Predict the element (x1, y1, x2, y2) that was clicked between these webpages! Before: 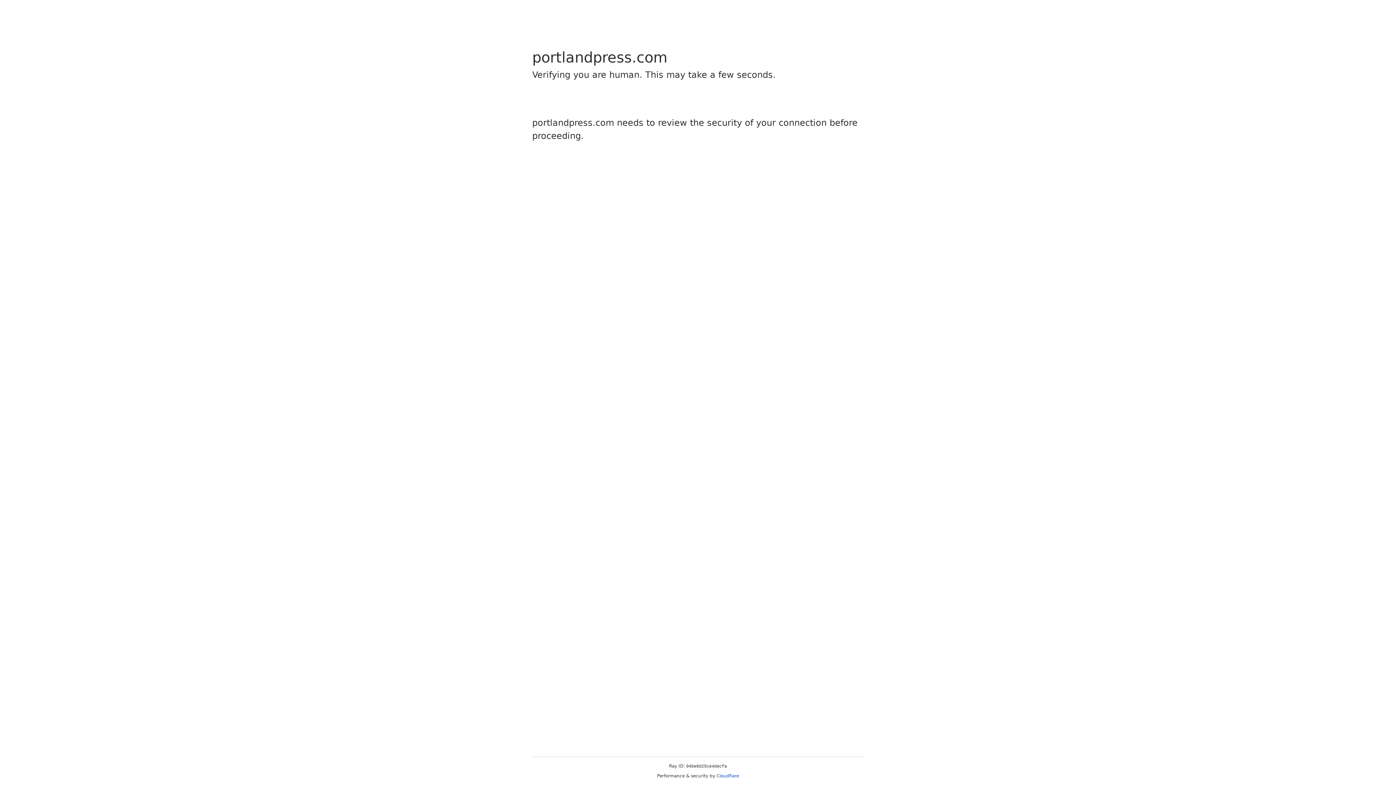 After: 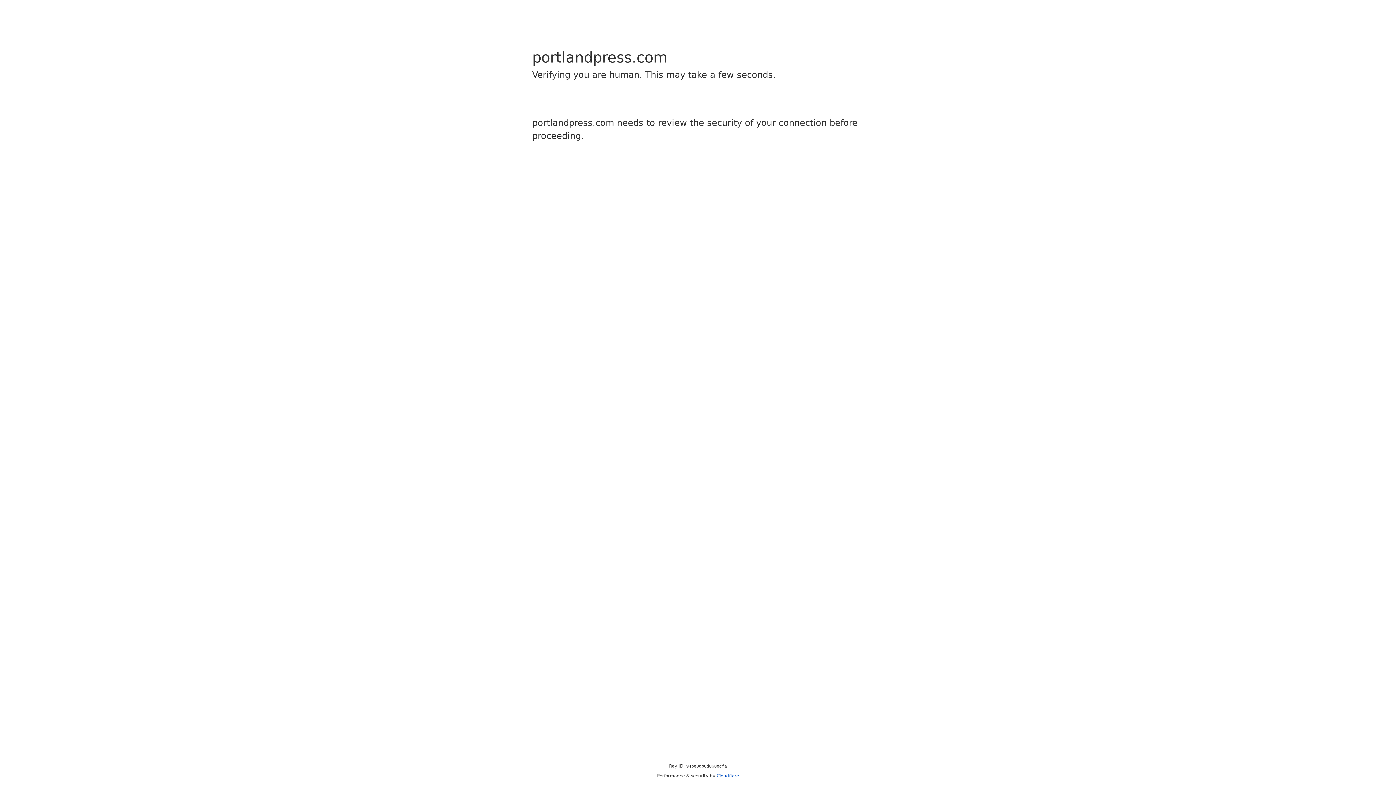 Action: label: Cloudflare bbox: (716, 773, 739, 778)